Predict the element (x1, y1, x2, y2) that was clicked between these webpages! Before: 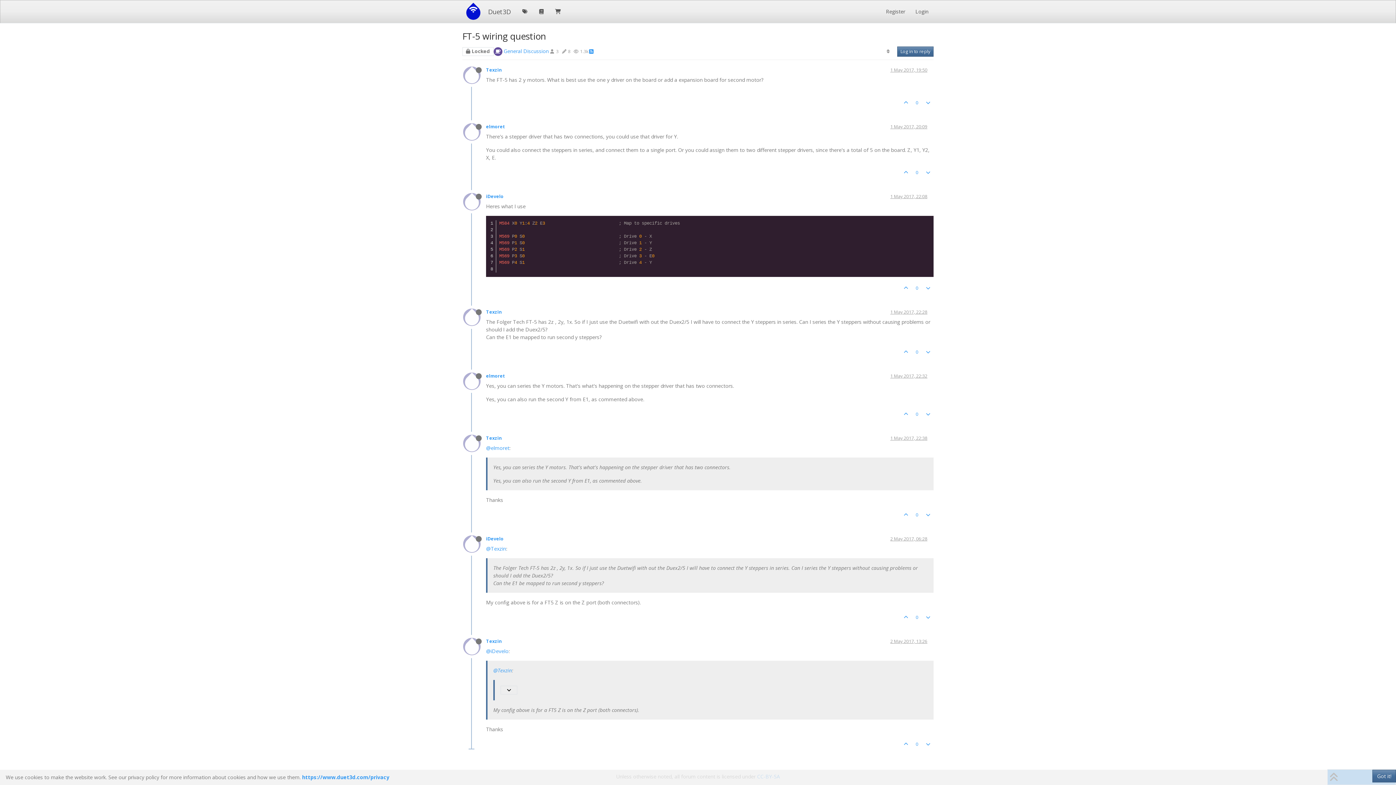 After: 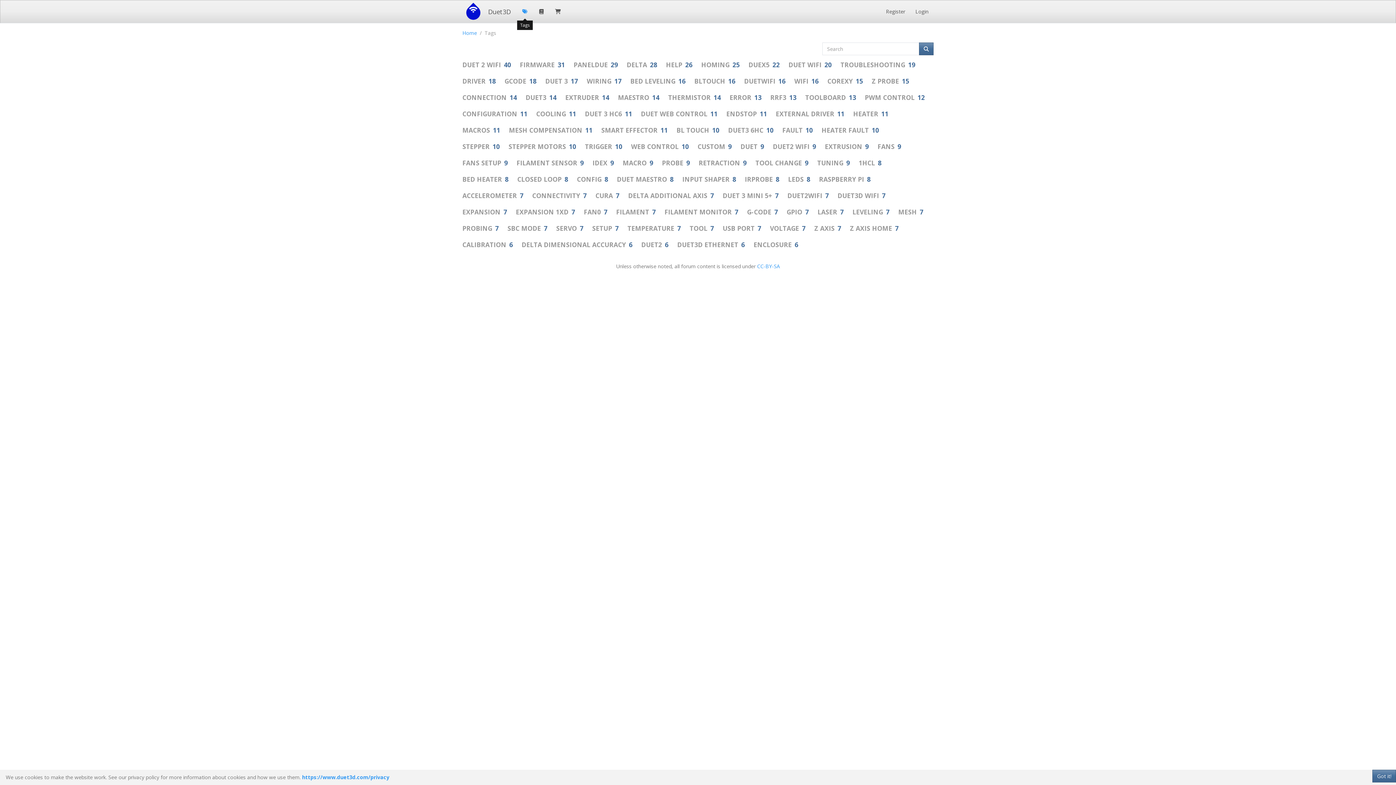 Action: bbox: (516, 4, 533, 18)